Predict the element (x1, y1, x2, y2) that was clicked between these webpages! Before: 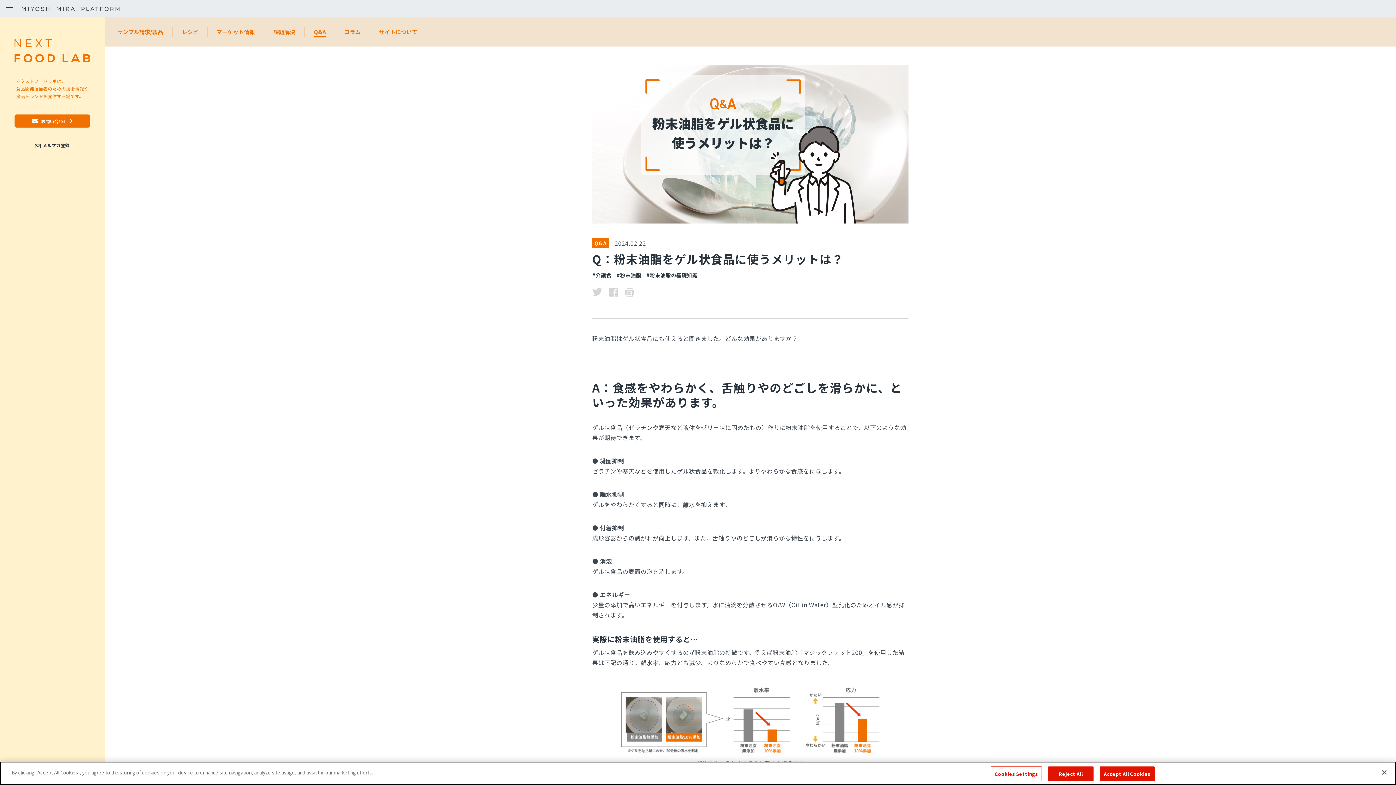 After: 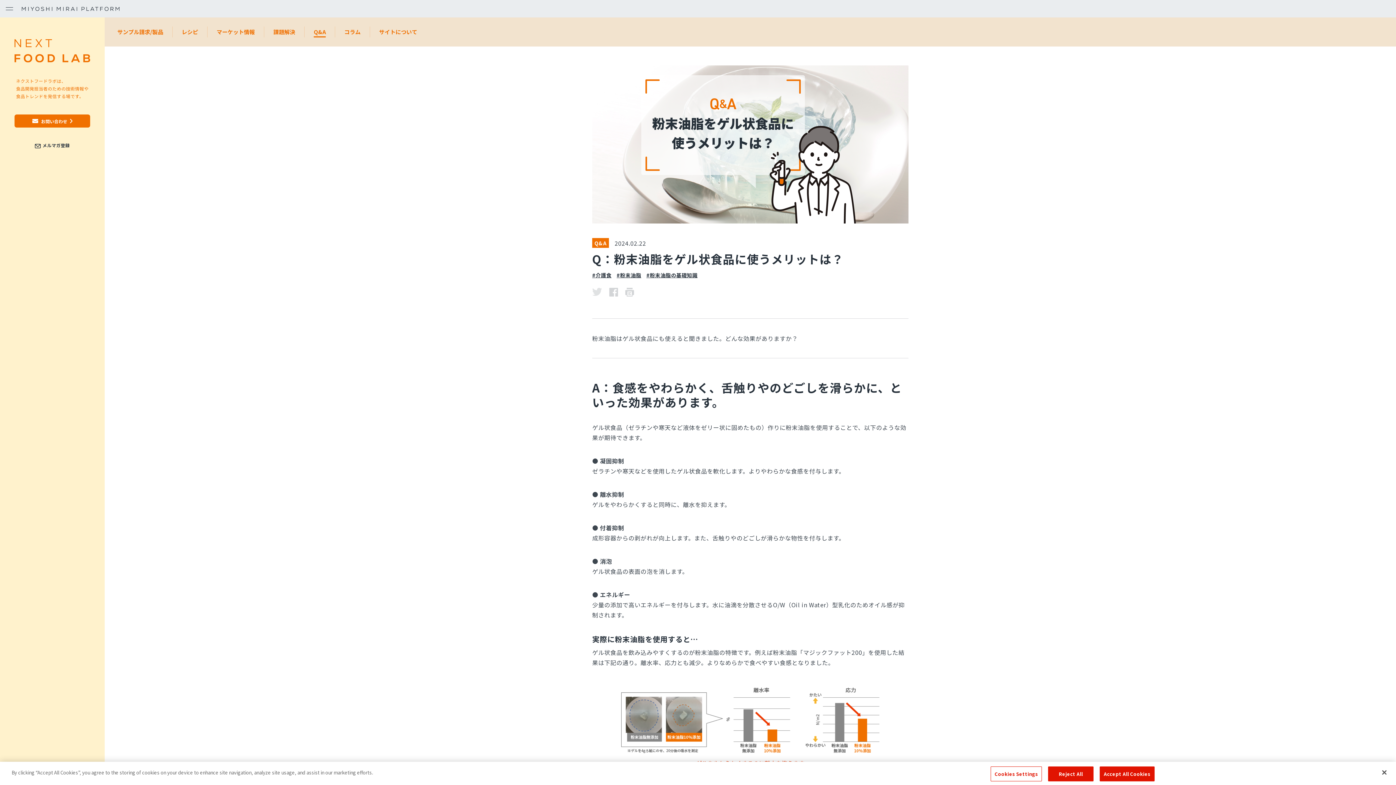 Action: bbox: (592, 288, 602, 295)